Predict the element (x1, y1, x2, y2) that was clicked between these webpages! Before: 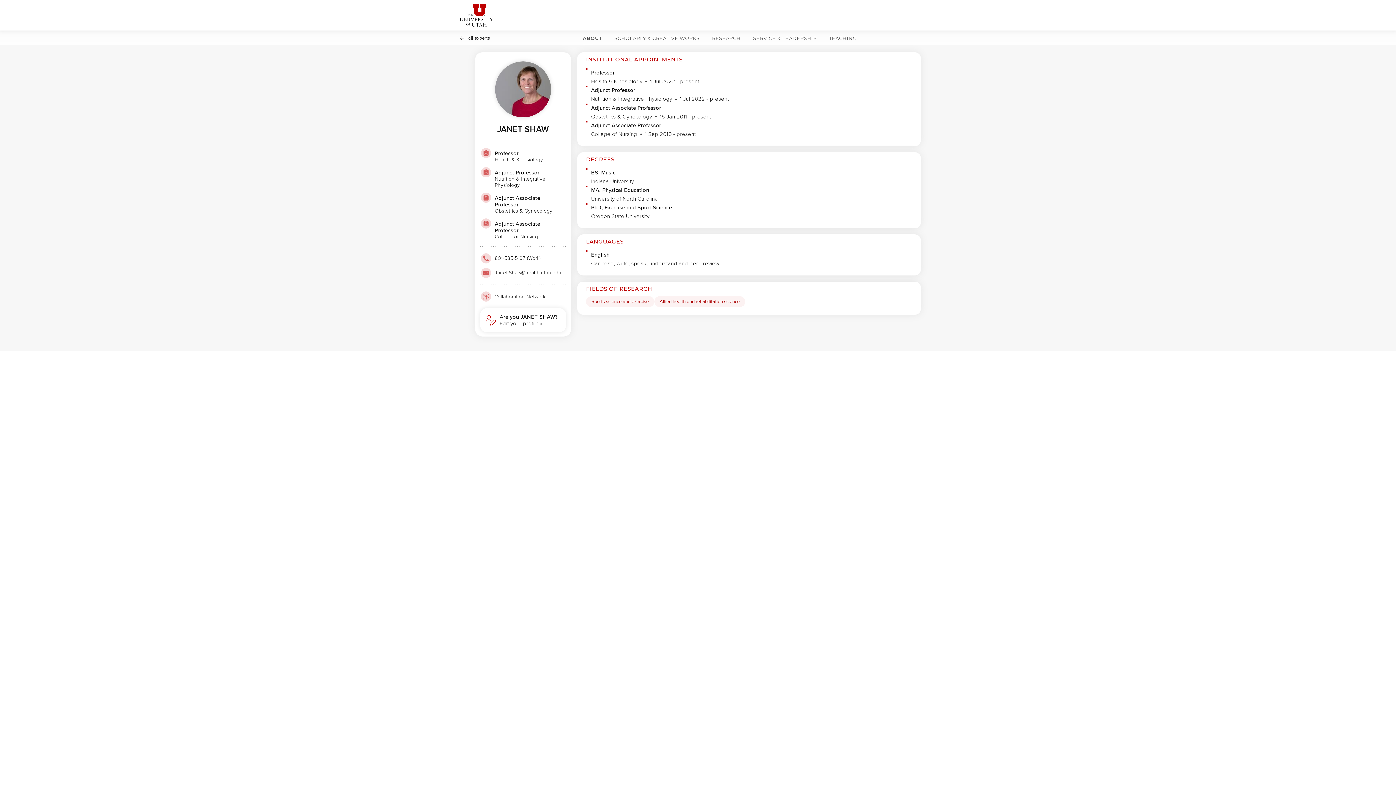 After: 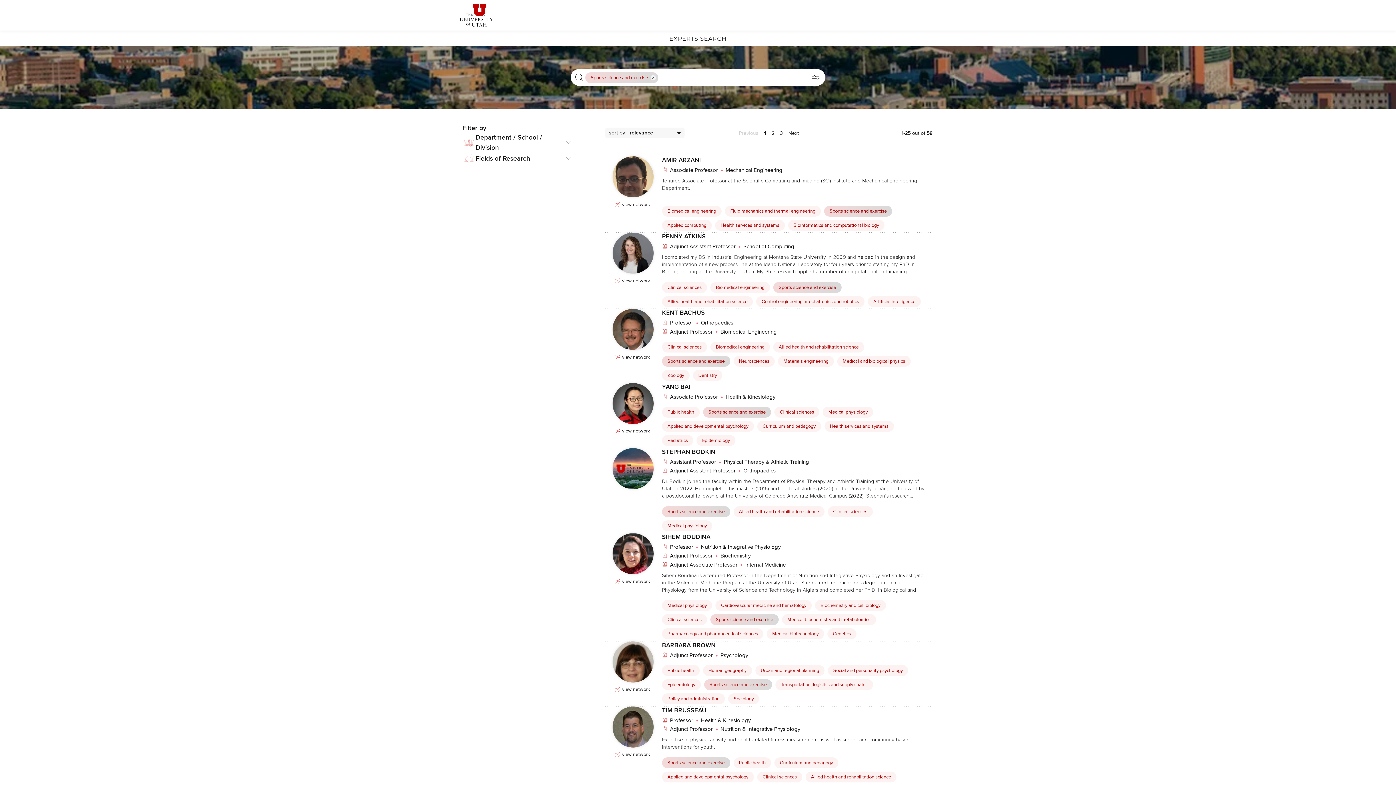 Action: bbox: (586, 296, 654, 307) label: Sports science and exercise Click to search for profiles with this tag.